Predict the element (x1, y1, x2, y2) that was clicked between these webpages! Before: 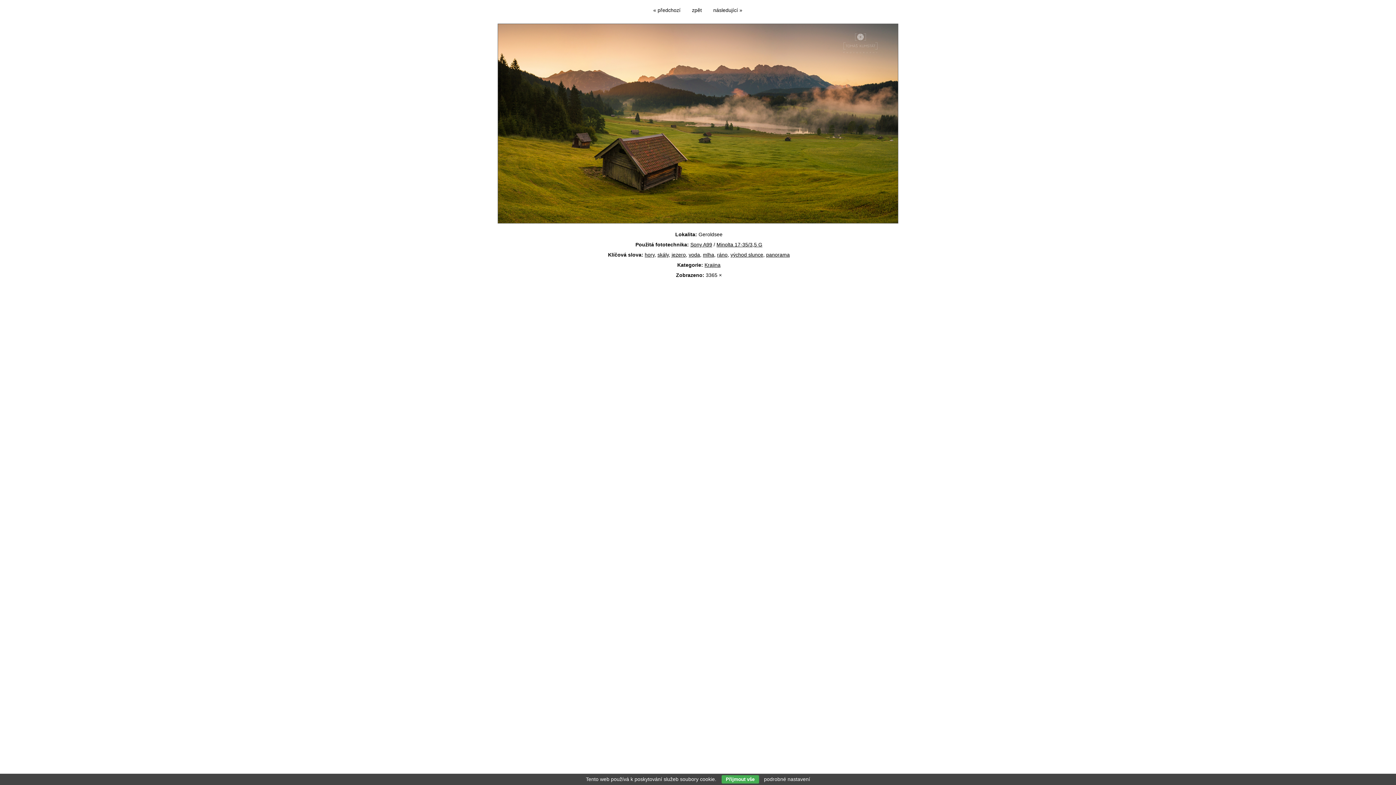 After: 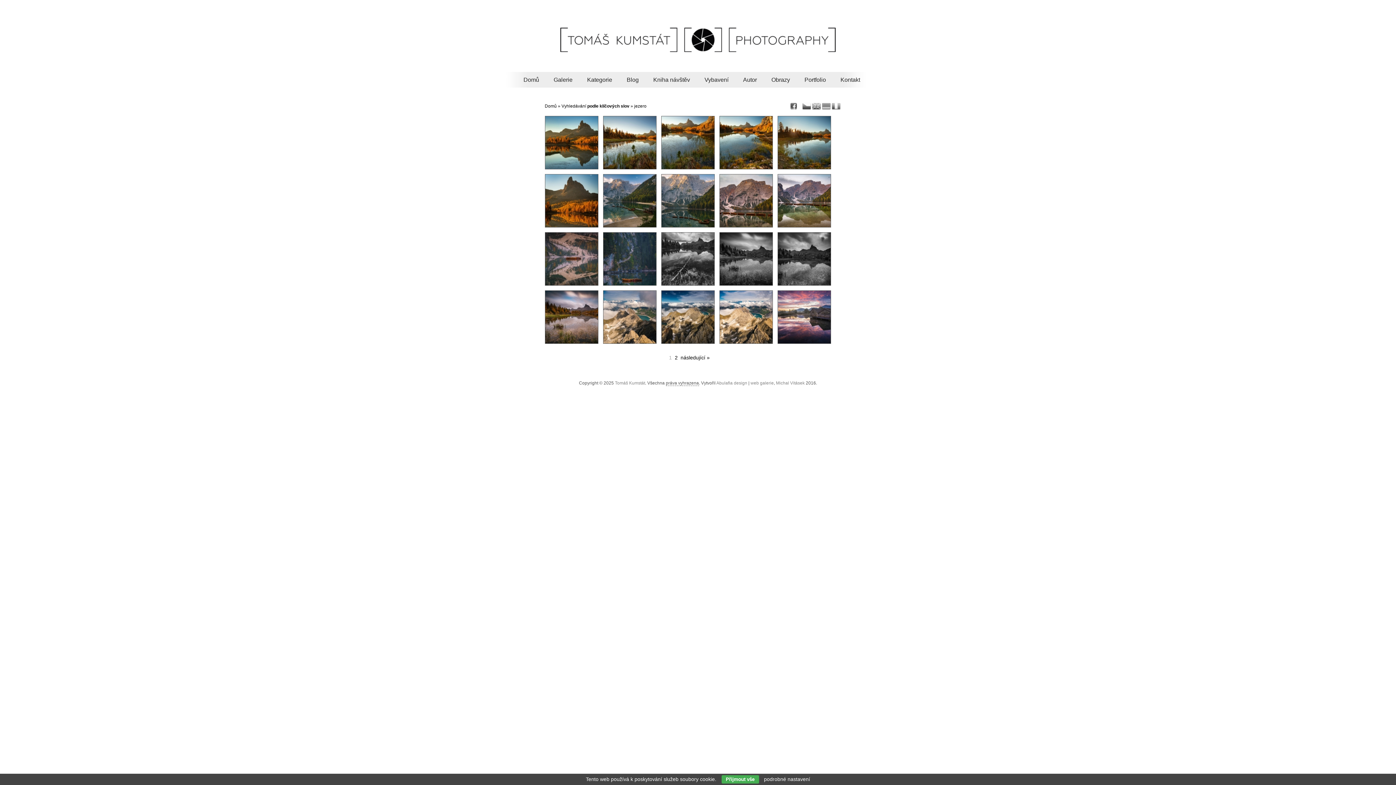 Action: label: jezero bbox: (671, 252, 686, 257)